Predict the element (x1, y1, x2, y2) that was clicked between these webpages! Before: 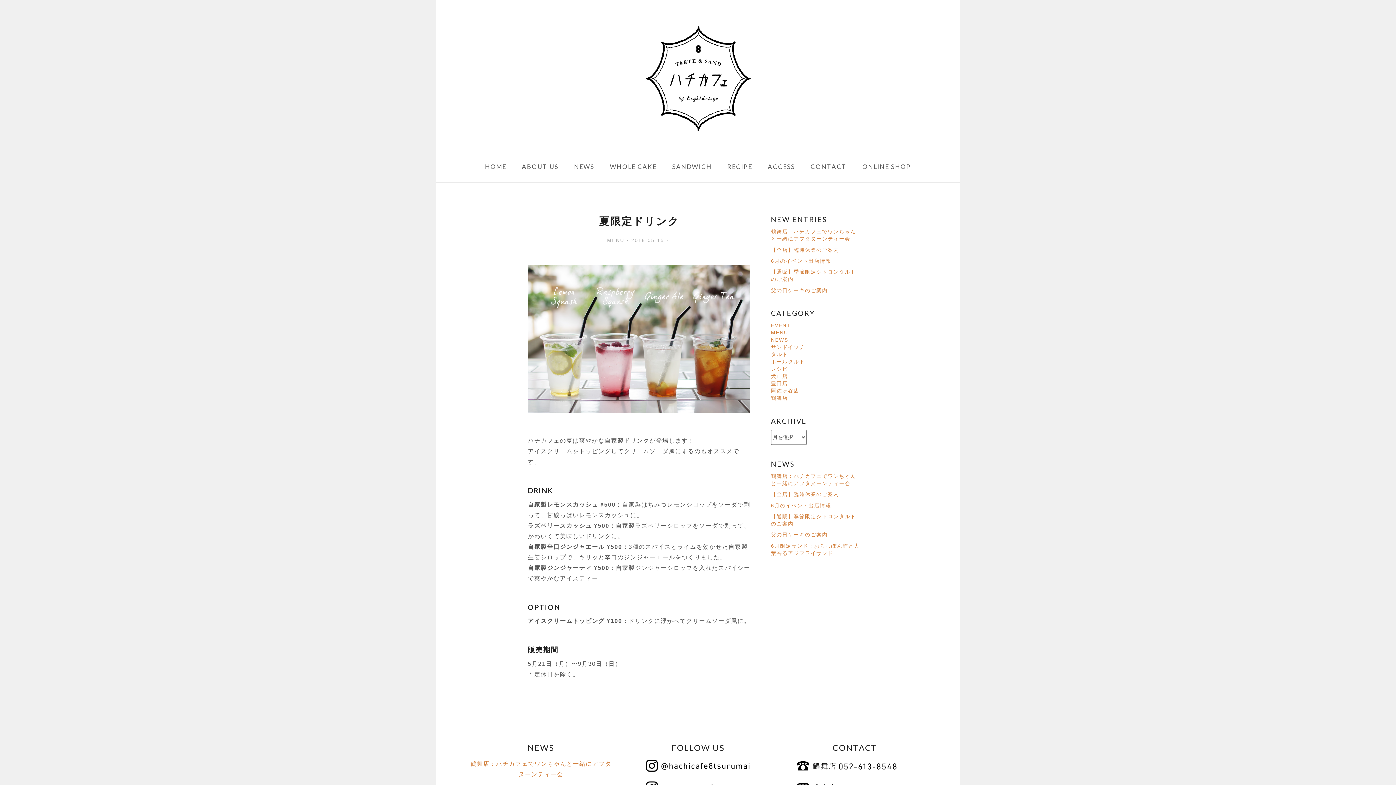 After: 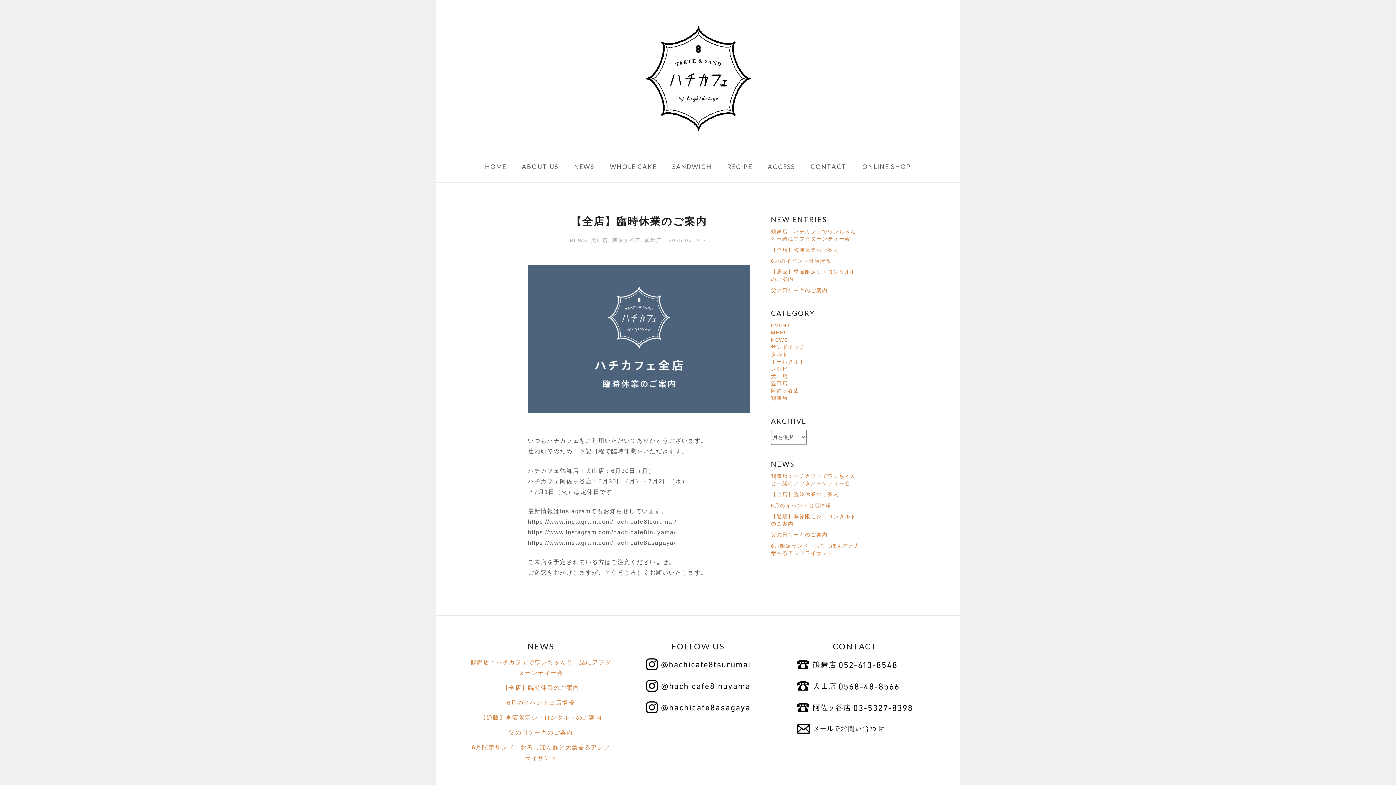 Action: bbox: (771, 247, 839, 252) label: 【全店】臨時休業のご案内